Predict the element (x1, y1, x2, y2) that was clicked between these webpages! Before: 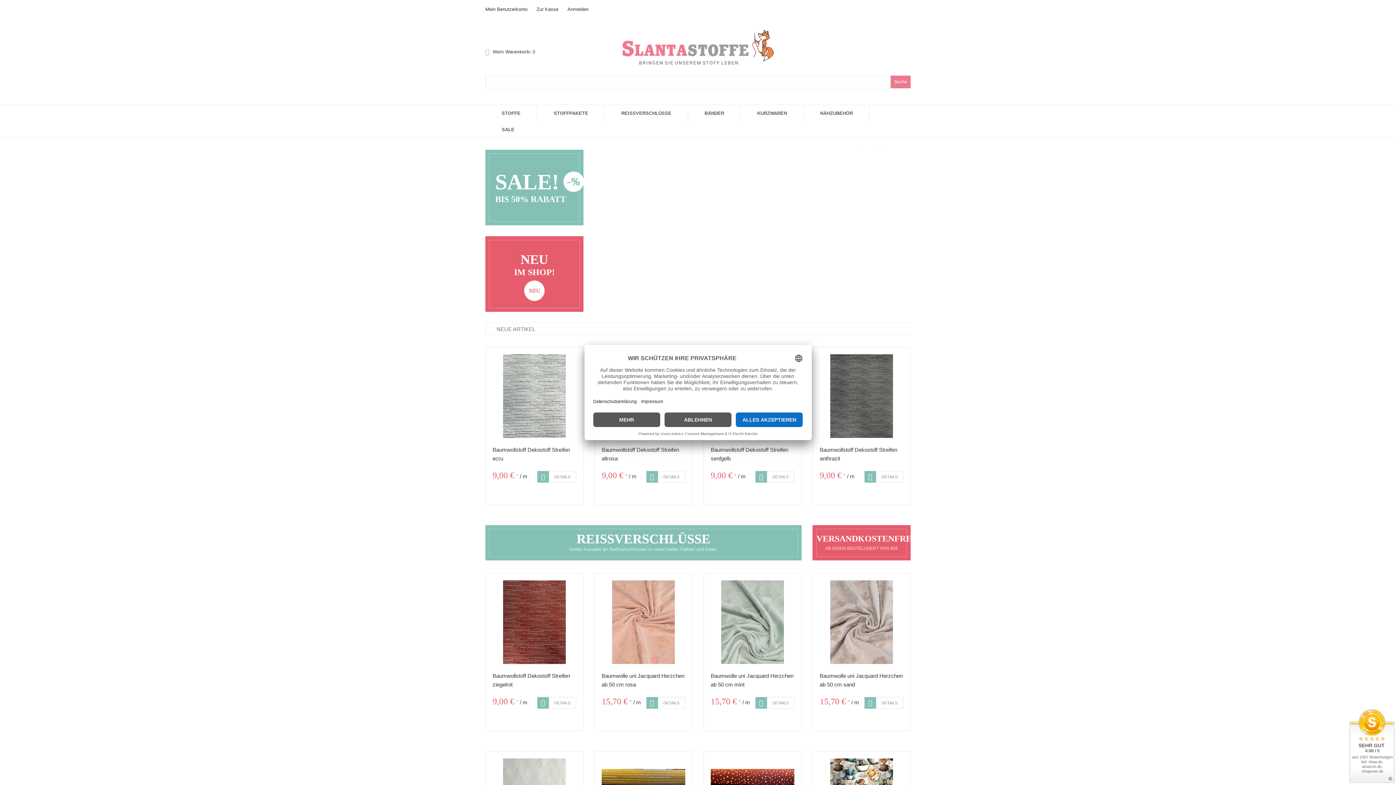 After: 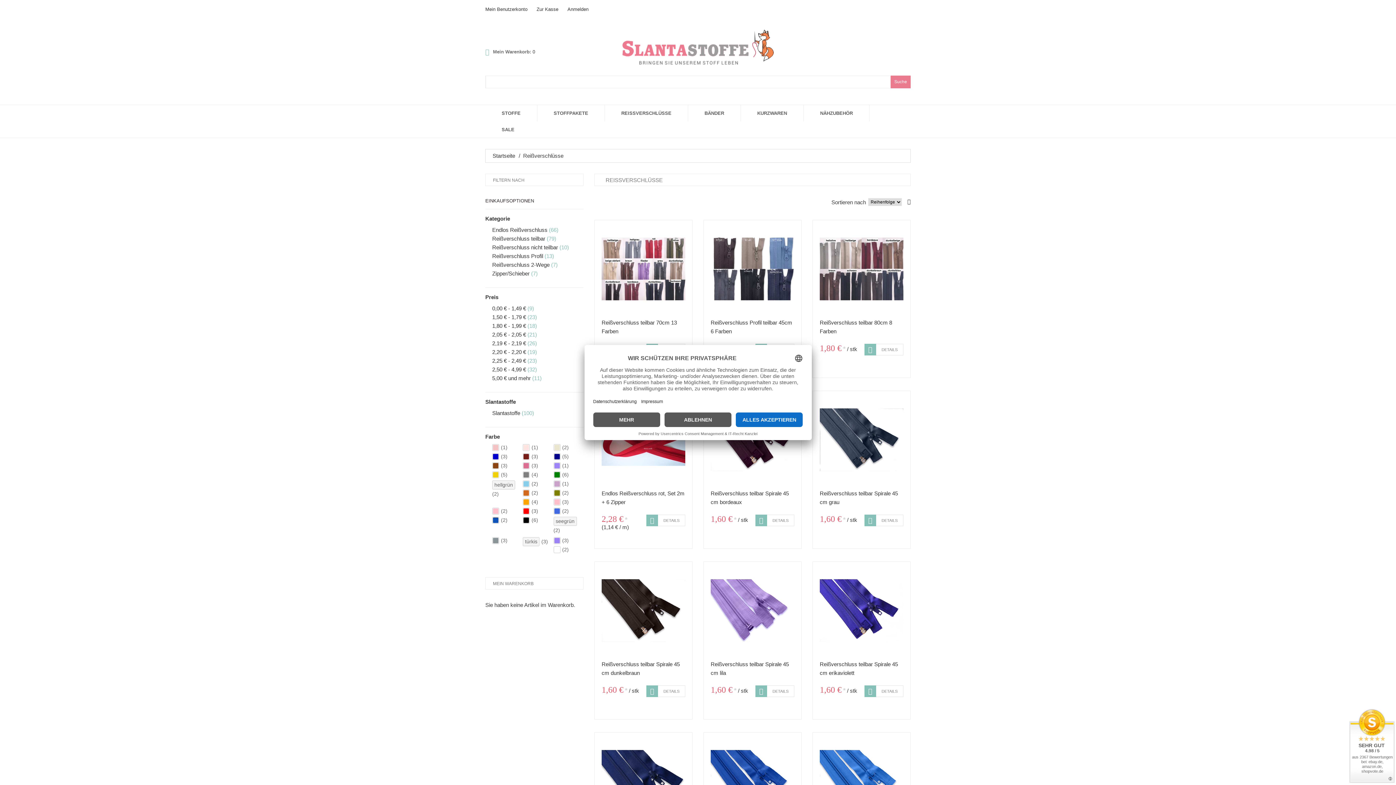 Action: bbox: (489, 528, 798, 556) label: REISSVERSCHLÜSSE
Große Auswahl an Reißverschlüssen in verschieden Farben und Arten.